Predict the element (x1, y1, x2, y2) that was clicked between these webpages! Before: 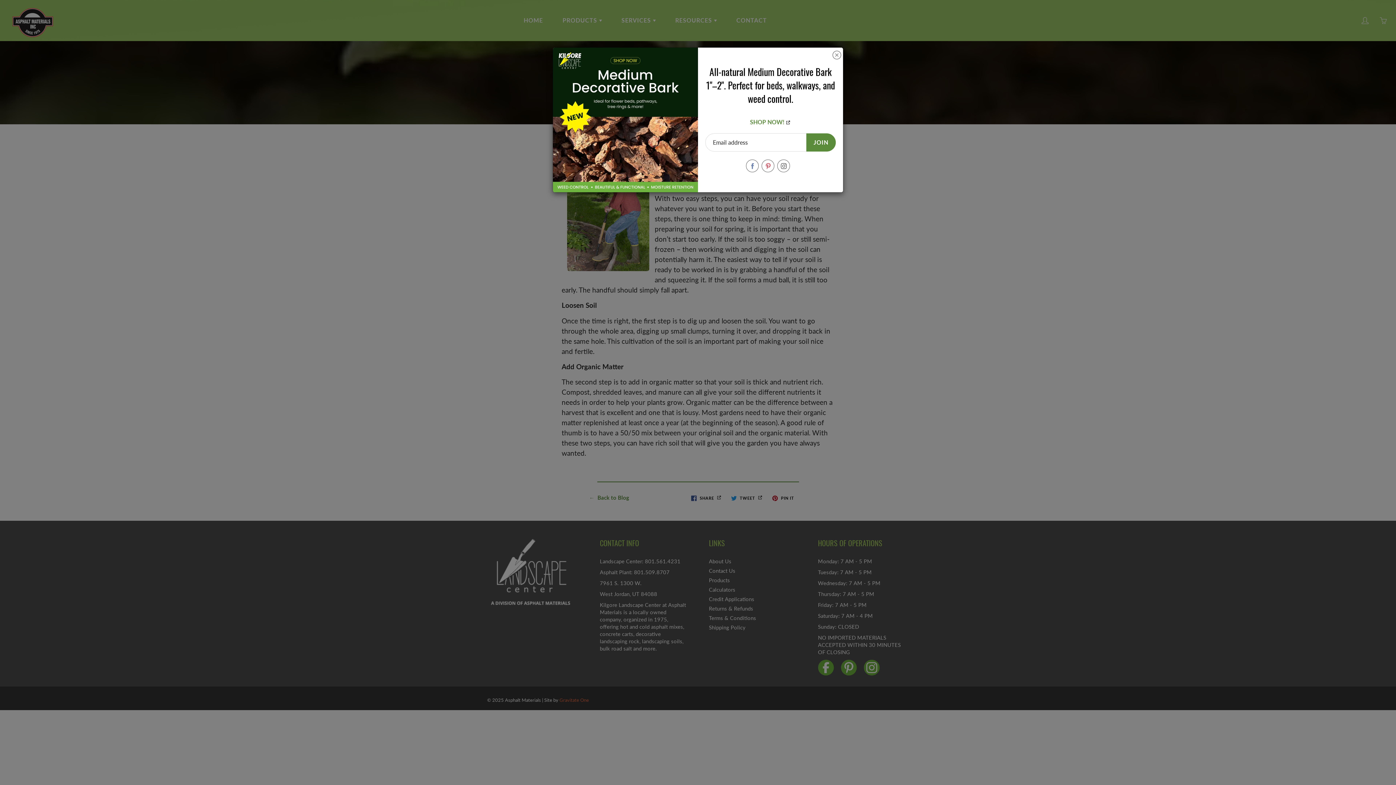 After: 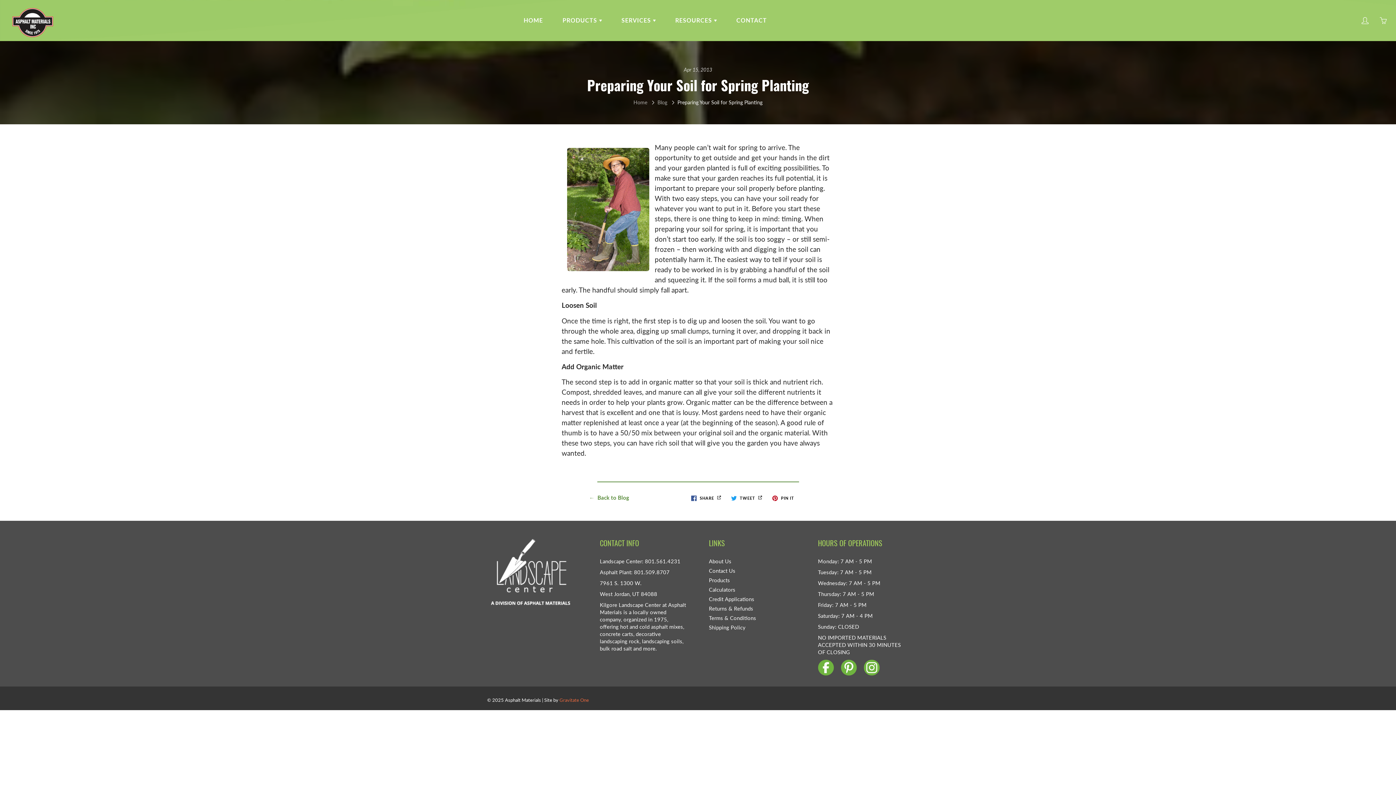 Action: bbox: (832, 49, 841, 58)